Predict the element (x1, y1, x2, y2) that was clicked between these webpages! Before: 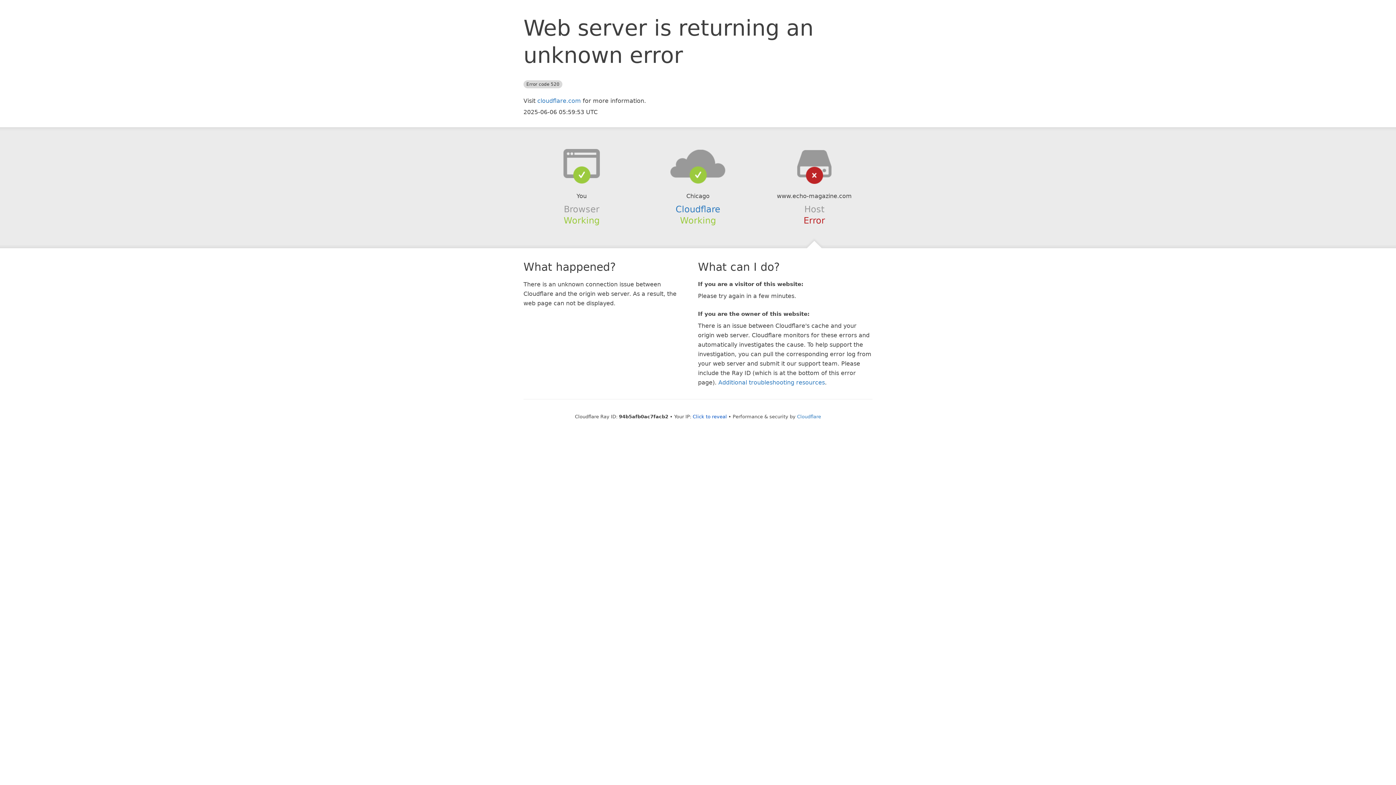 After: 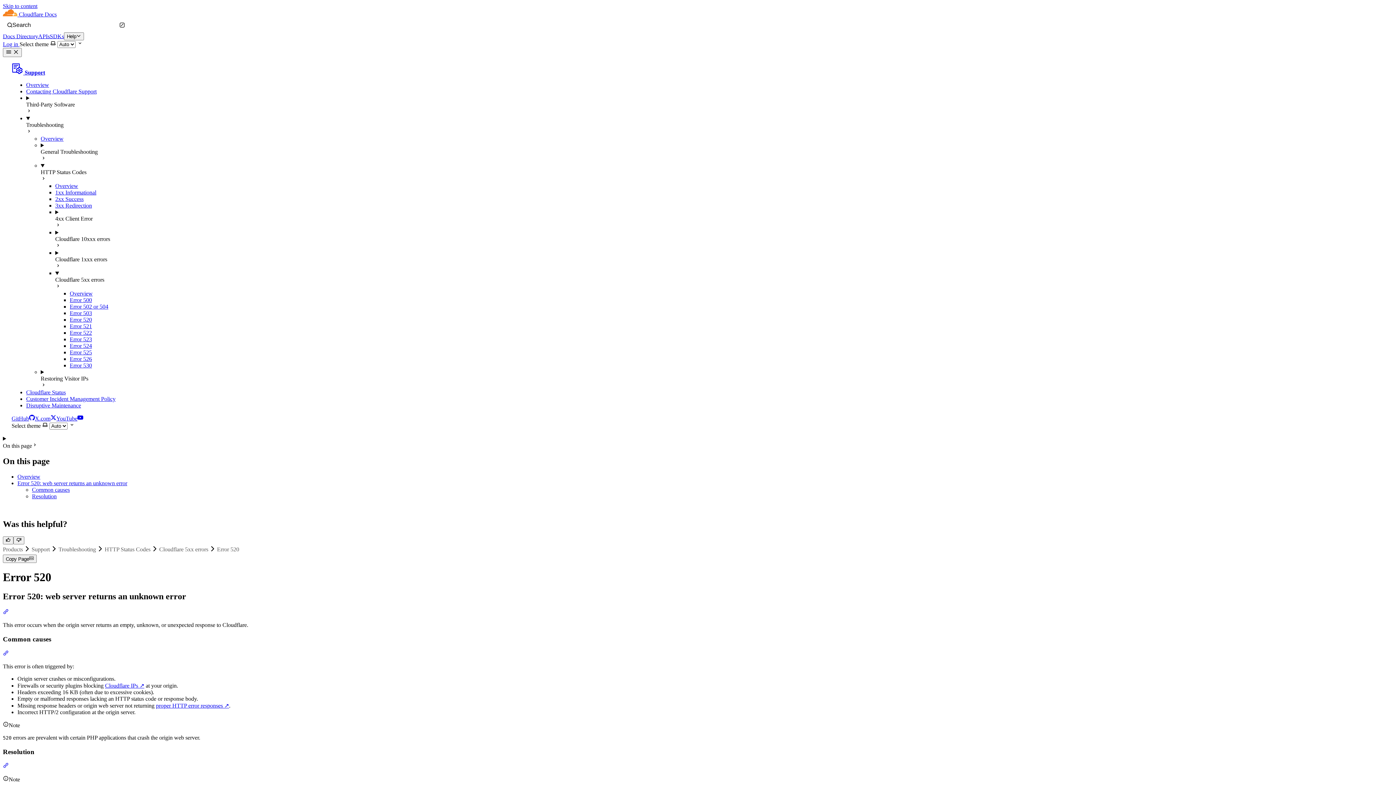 Action: bbox: (718, 379, 825, 386) label: Additional troubleshooting resources